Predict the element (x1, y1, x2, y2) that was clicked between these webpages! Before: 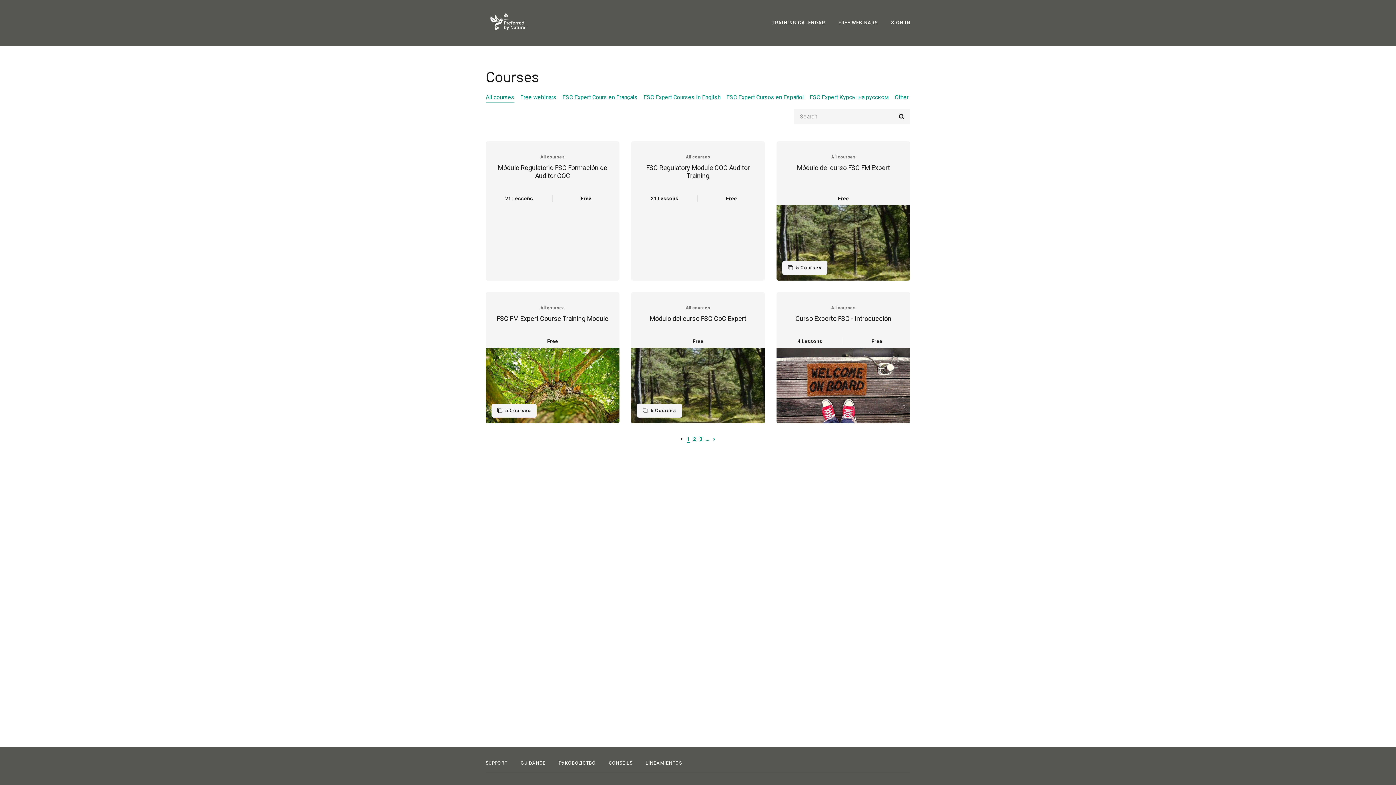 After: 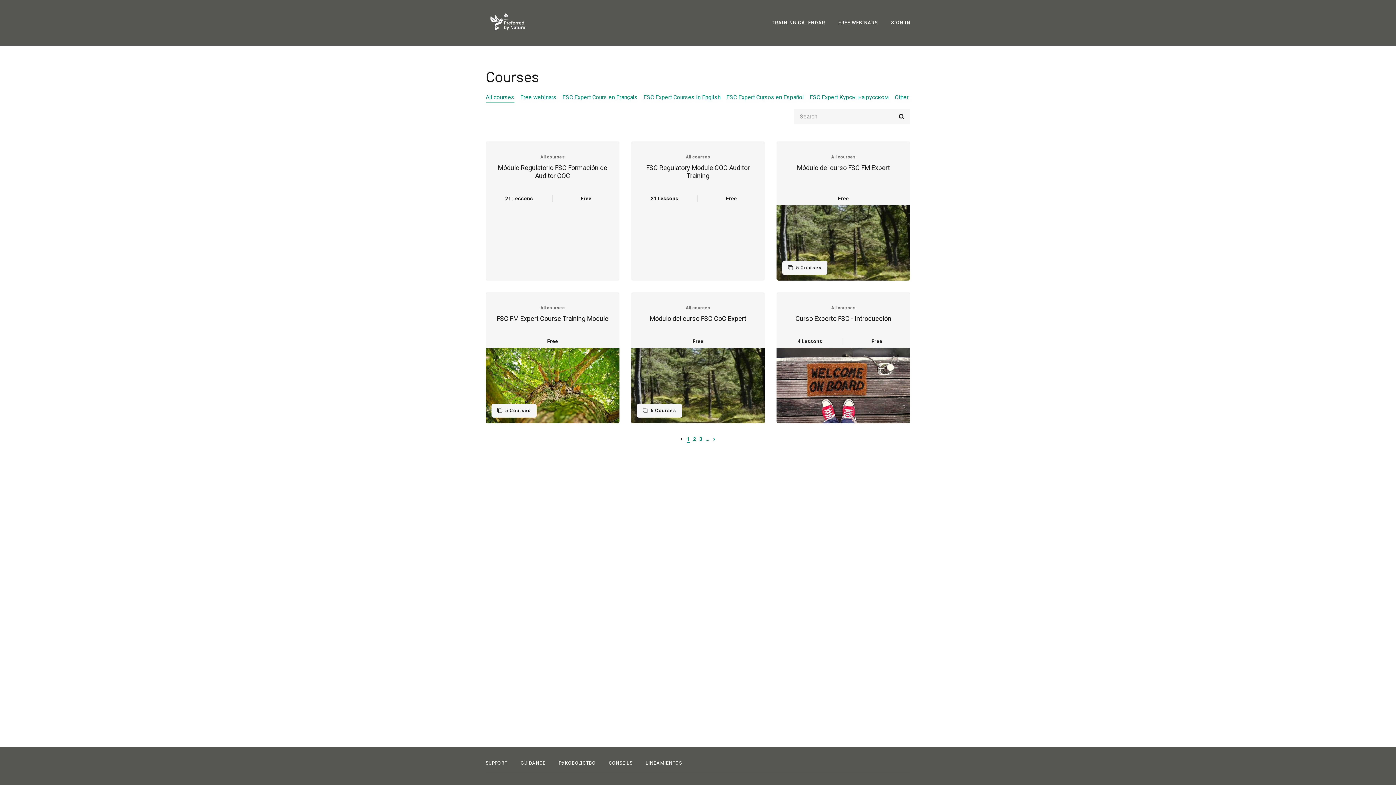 Action: label: … bbox: (705, 436, 709, 442)